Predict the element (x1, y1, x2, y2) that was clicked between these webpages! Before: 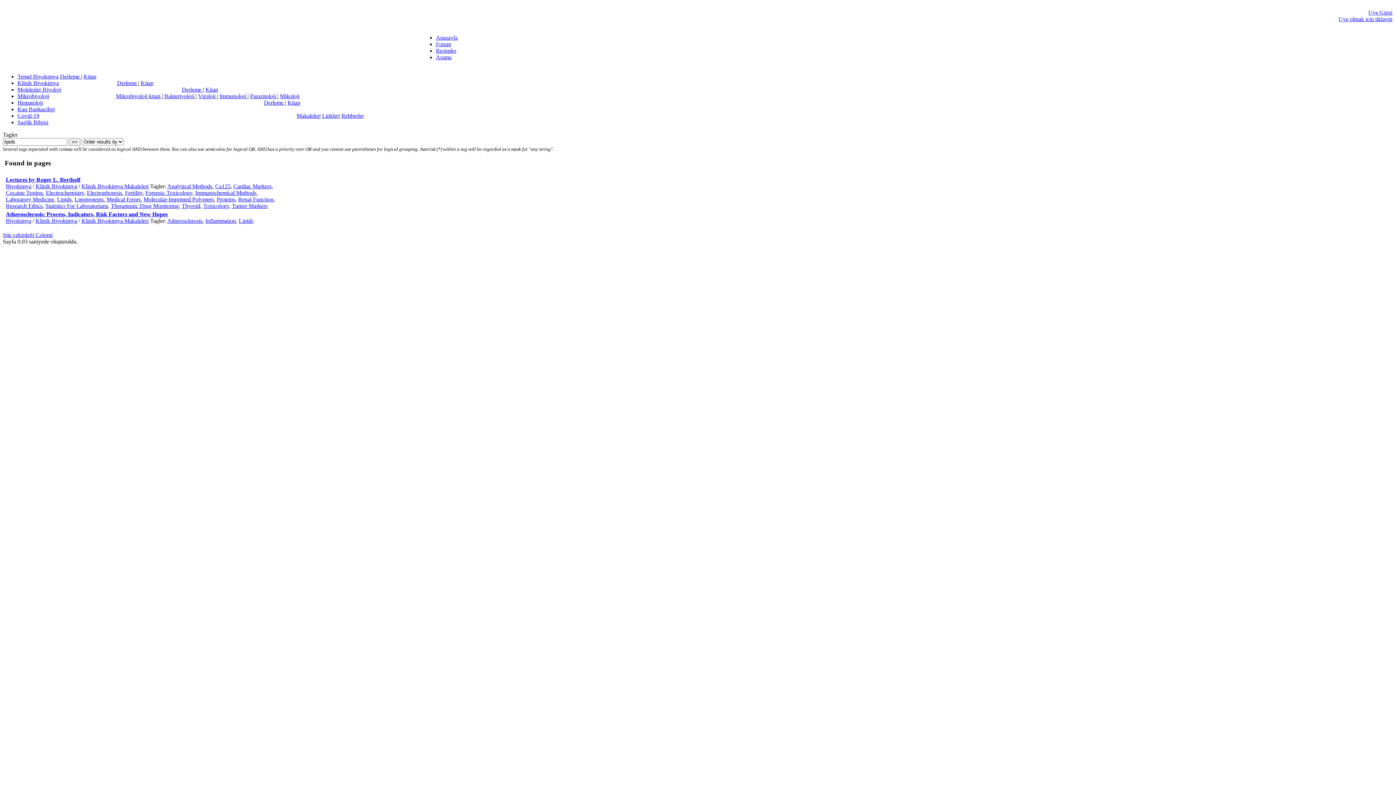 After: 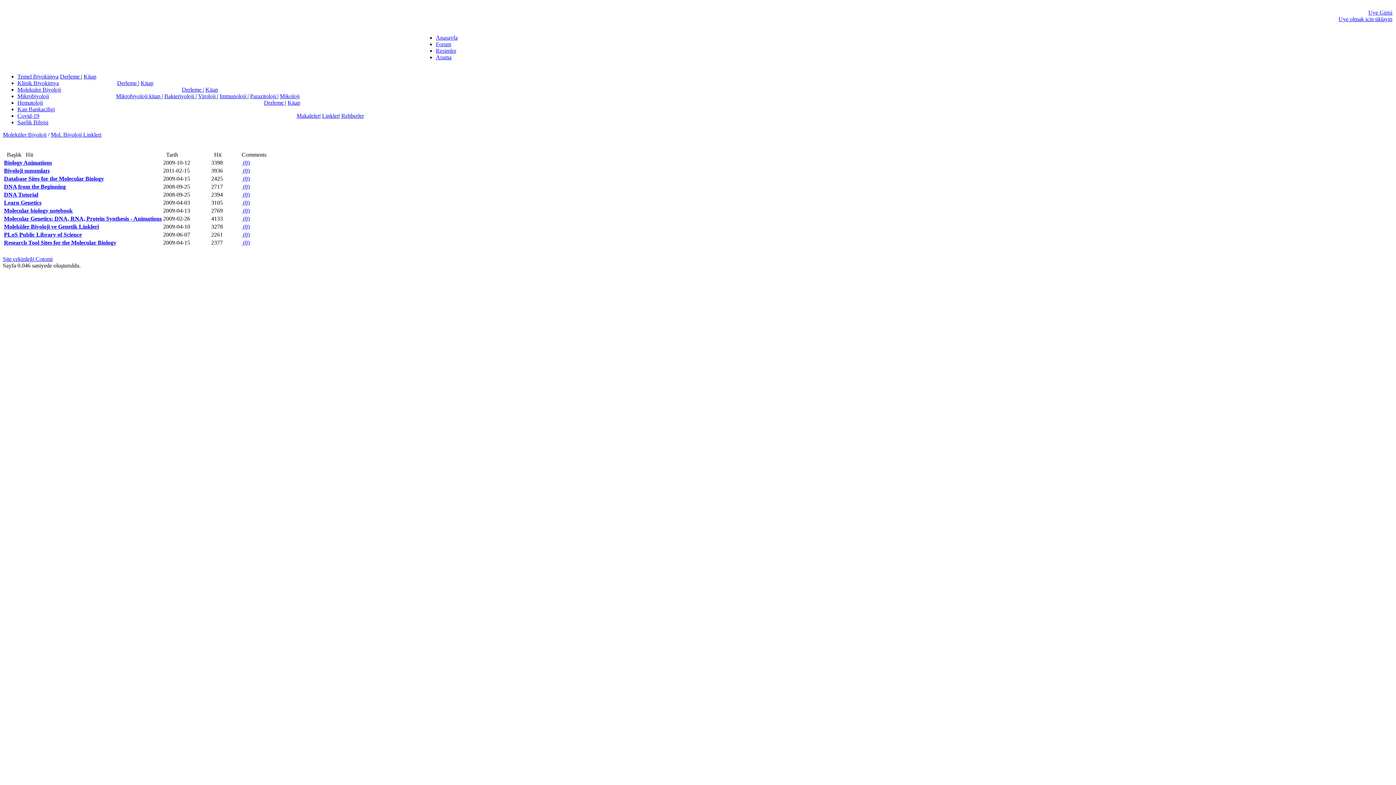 Action: bbox: (17, 86, 61, 92) label: Molekuler Biyoloji